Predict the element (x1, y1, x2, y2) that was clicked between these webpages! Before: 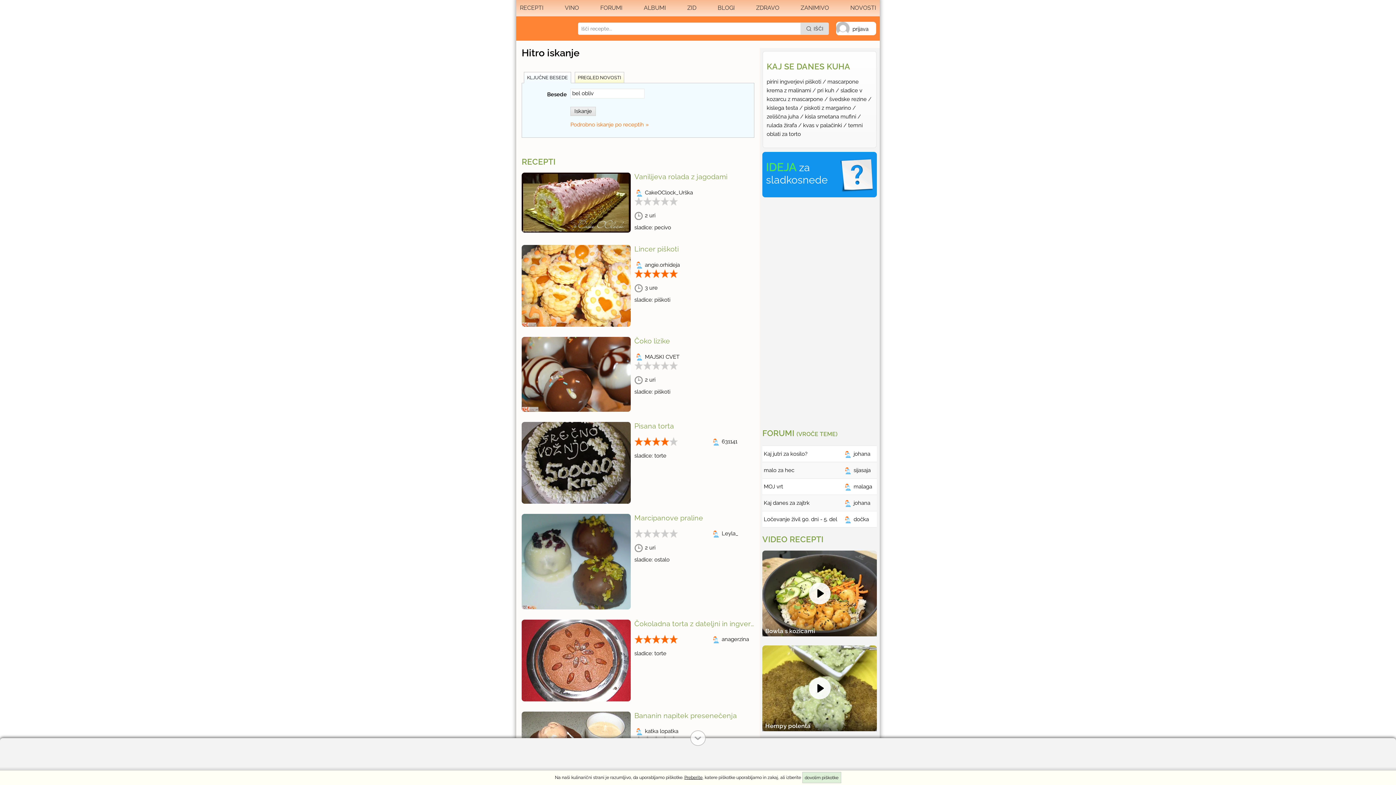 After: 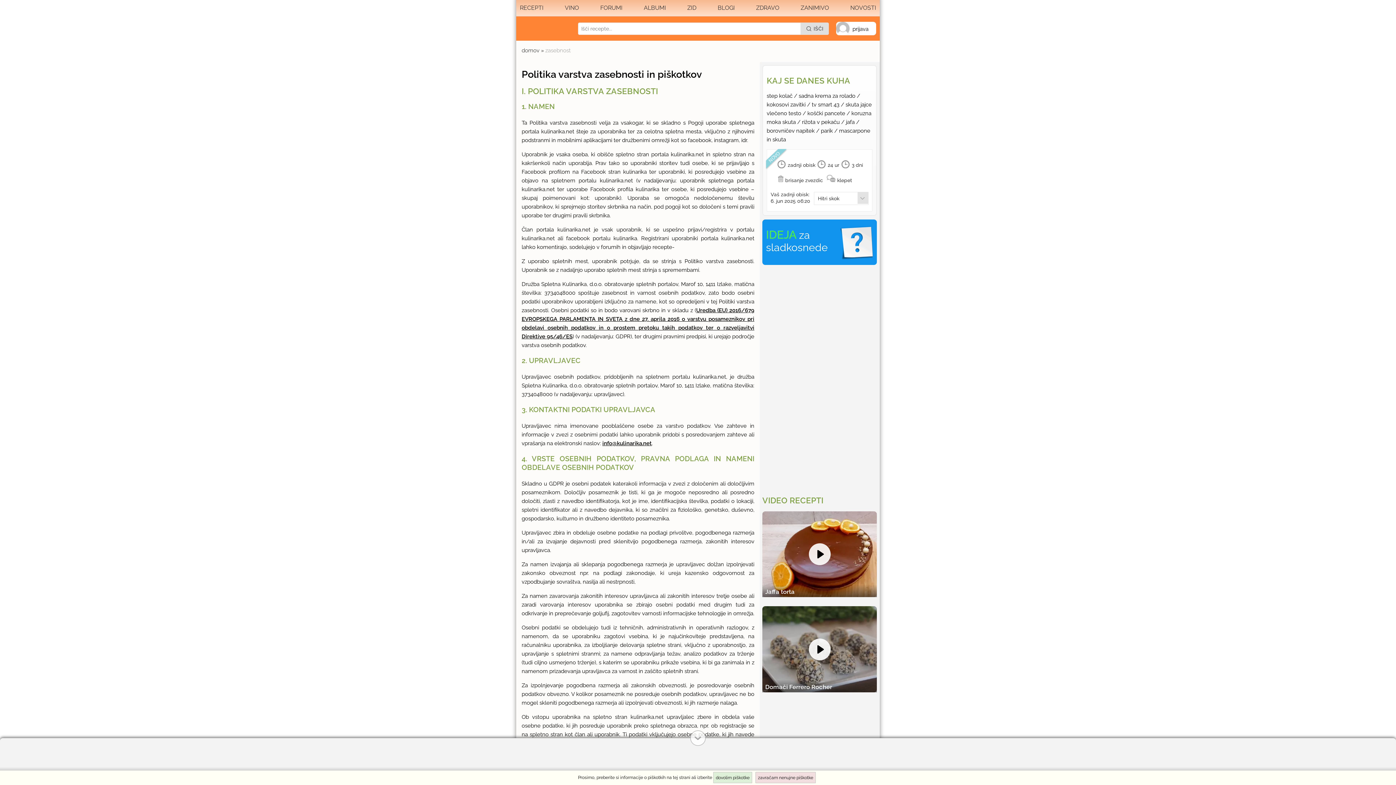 Action: bbox: (684, 775, 702, 780) label: Preberite